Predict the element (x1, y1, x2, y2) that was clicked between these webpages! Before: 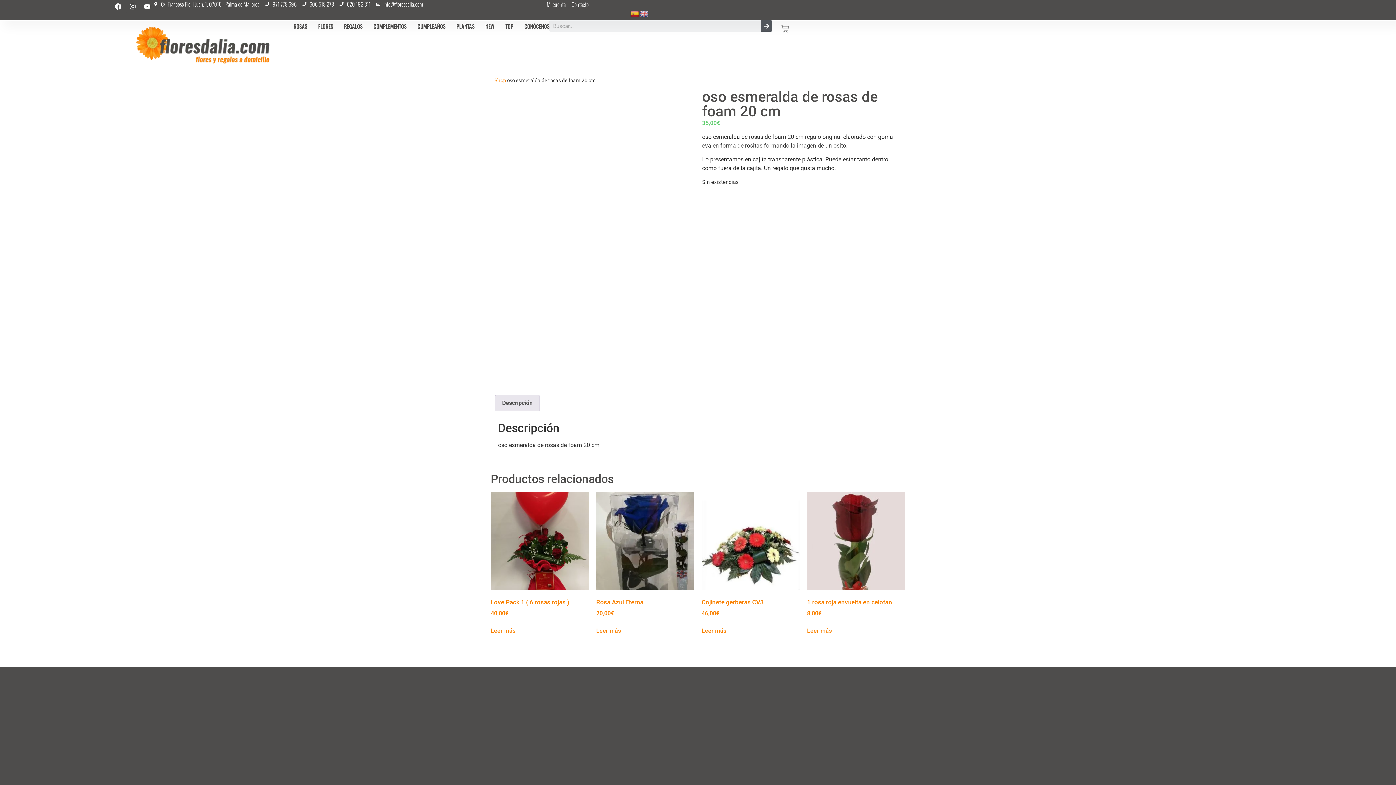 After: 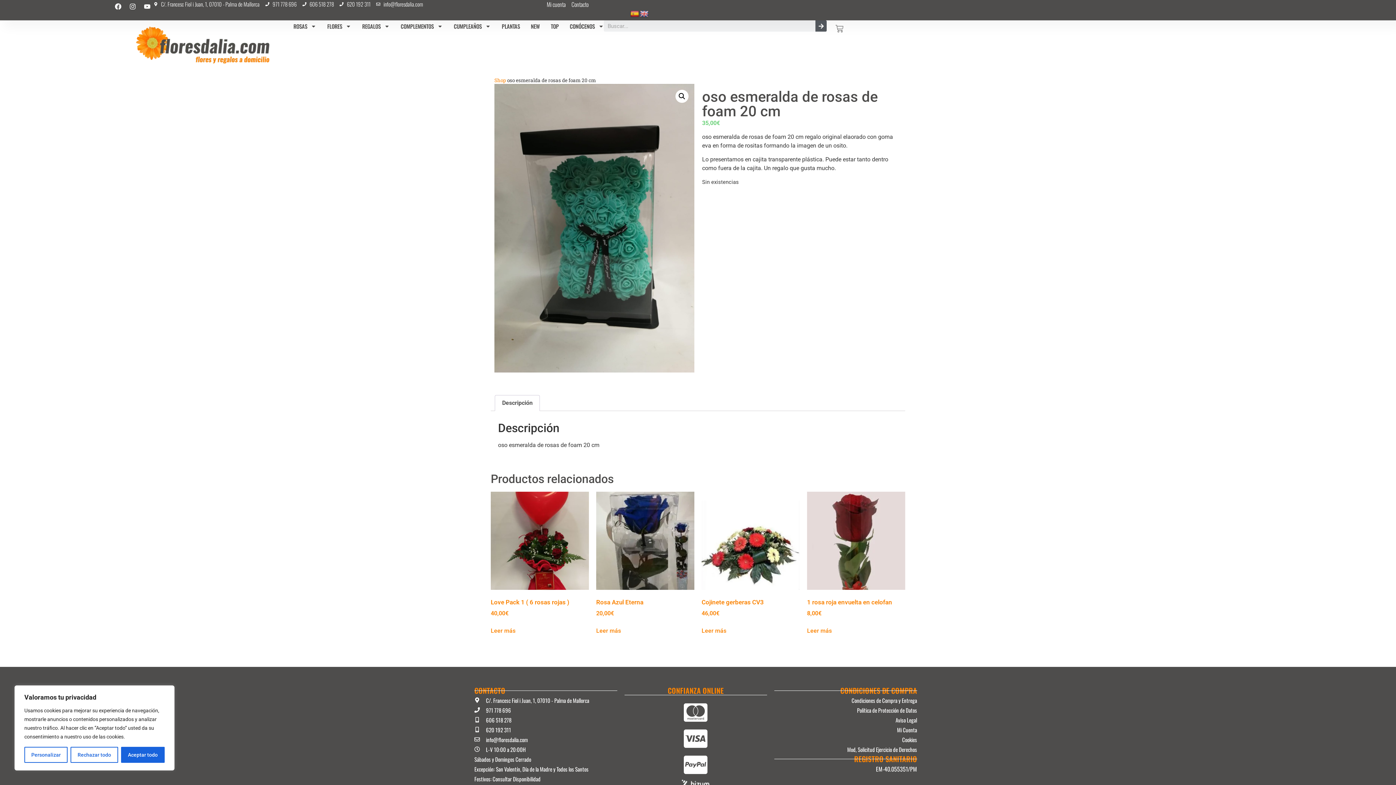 Action: label: 620 192 311 bbox: (339, 0, 370, 8)